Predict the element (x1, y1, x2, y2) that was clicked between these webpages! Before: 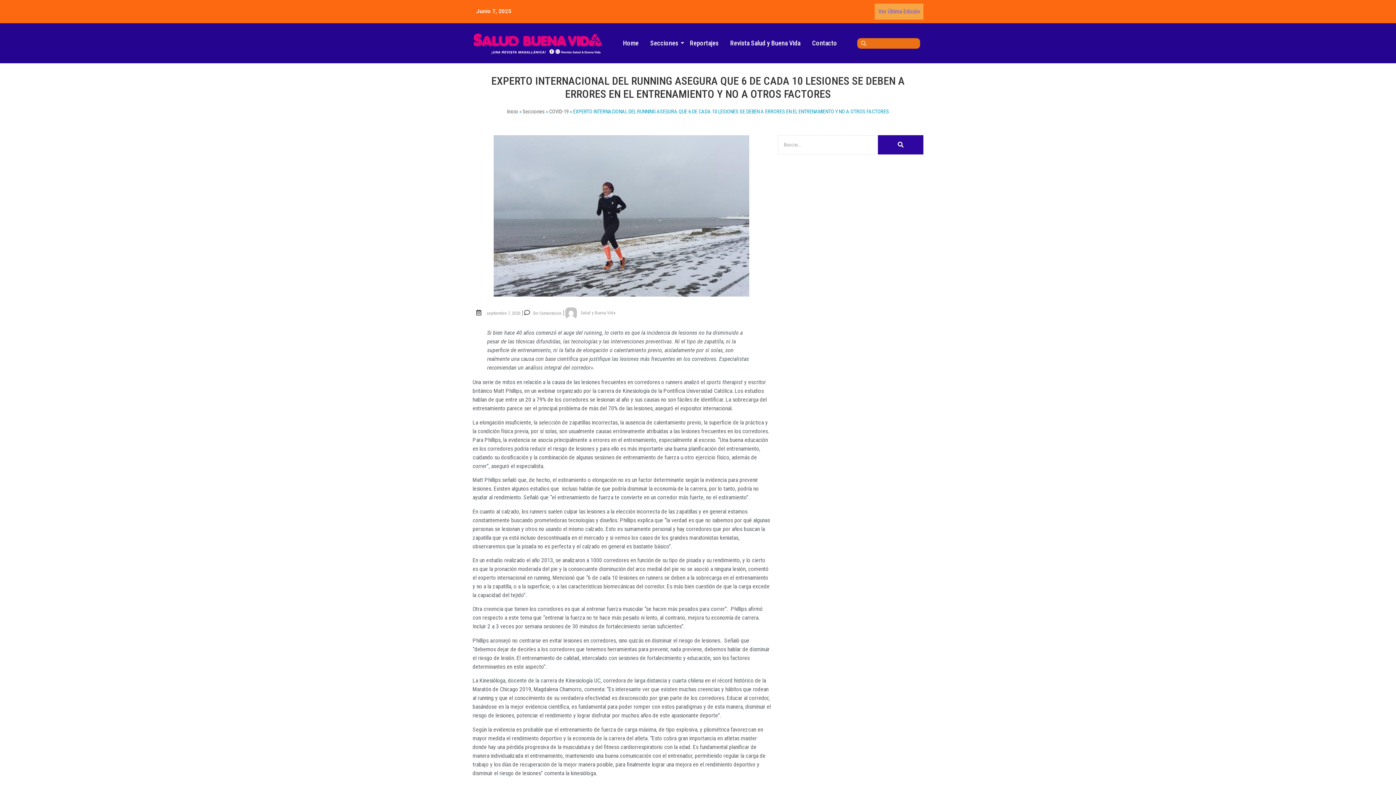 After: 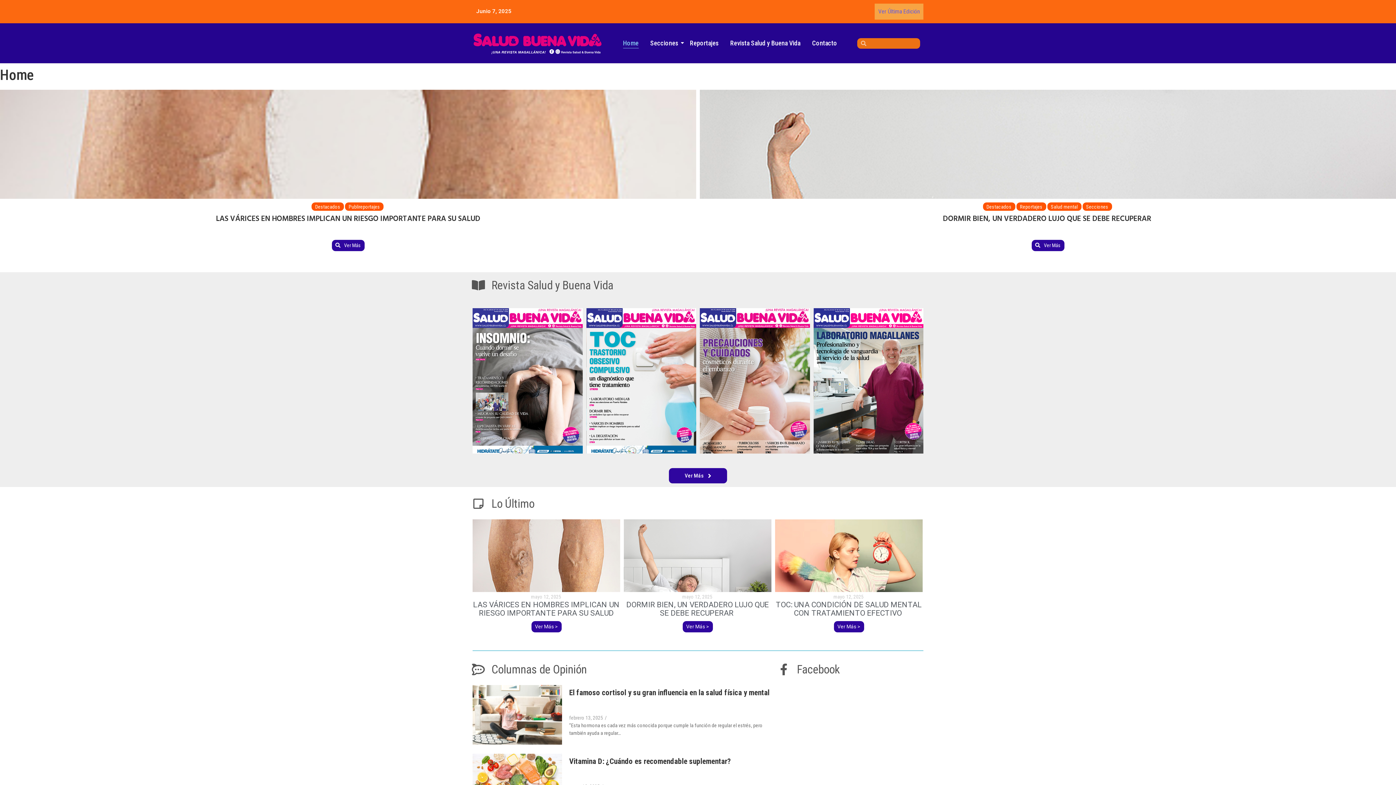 Action: bbox: (472, 30, 602, 55)